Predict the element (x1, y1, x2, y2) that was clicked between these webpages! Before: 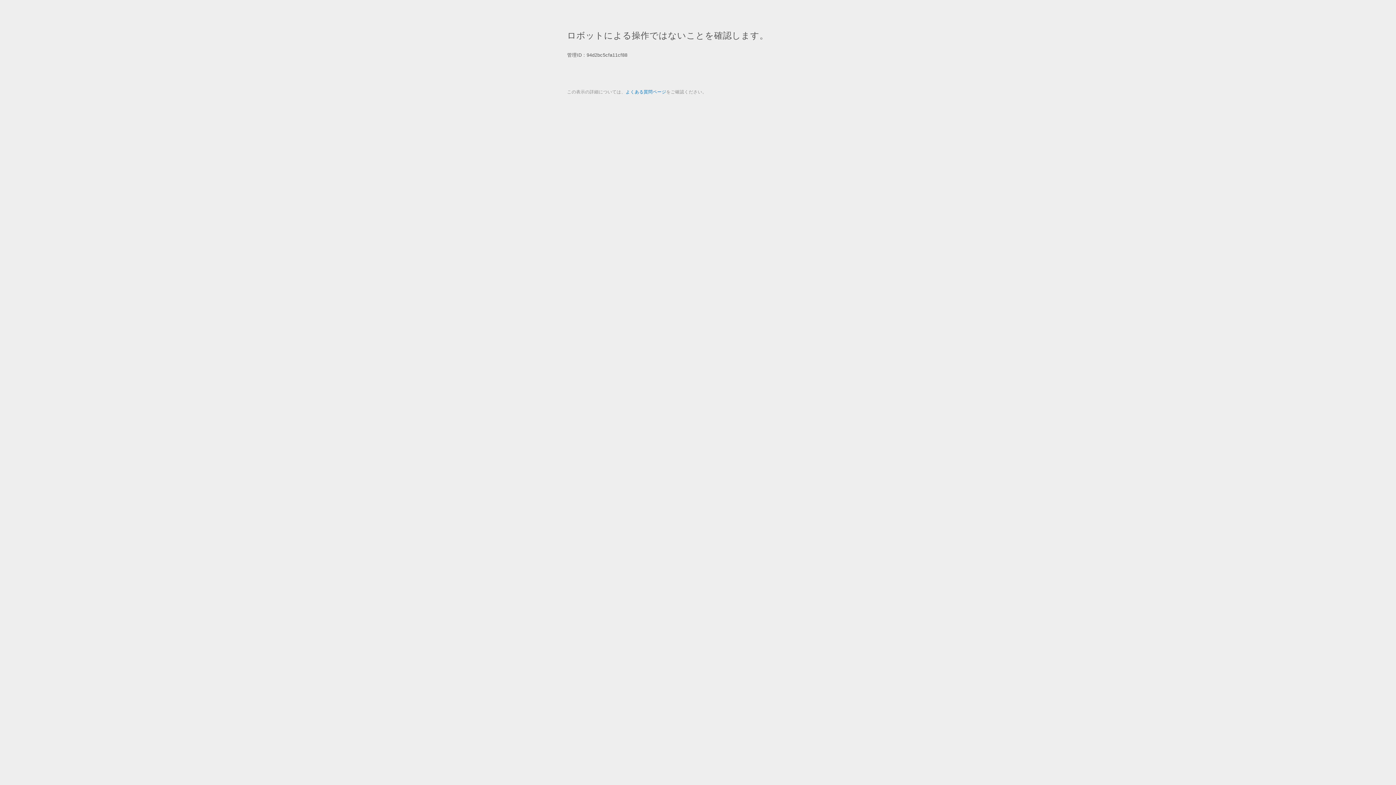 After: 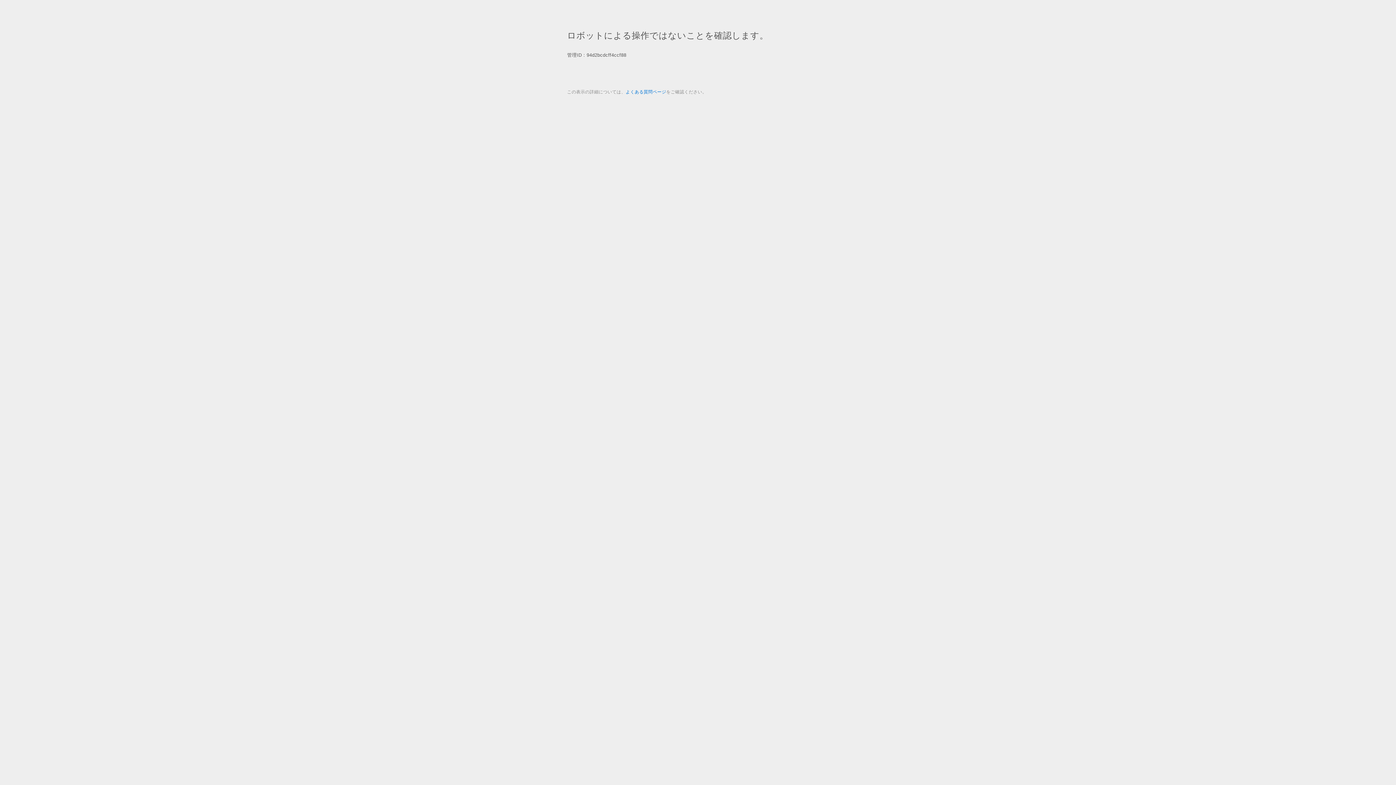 Action: label: よくある質問ページ bbox: (625, 89, 666, 94)